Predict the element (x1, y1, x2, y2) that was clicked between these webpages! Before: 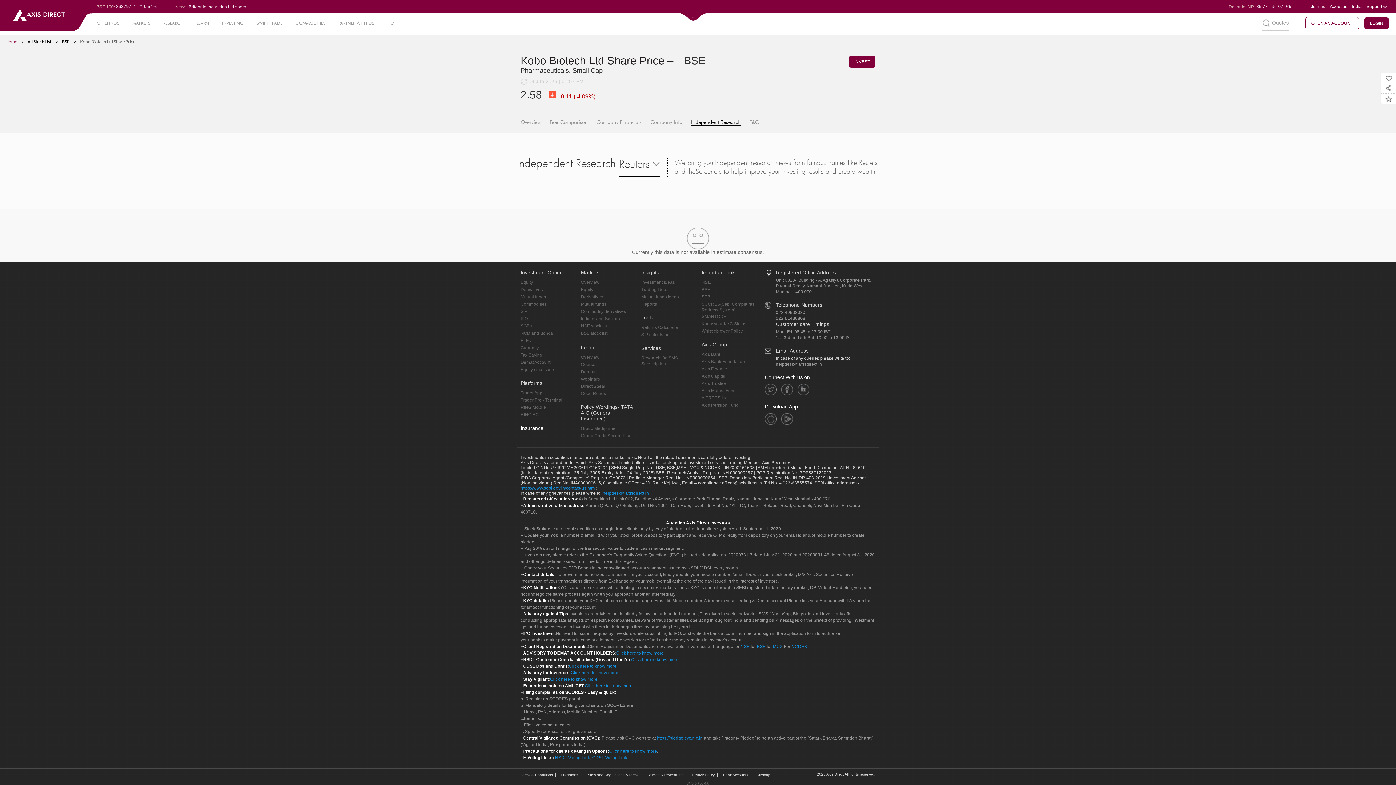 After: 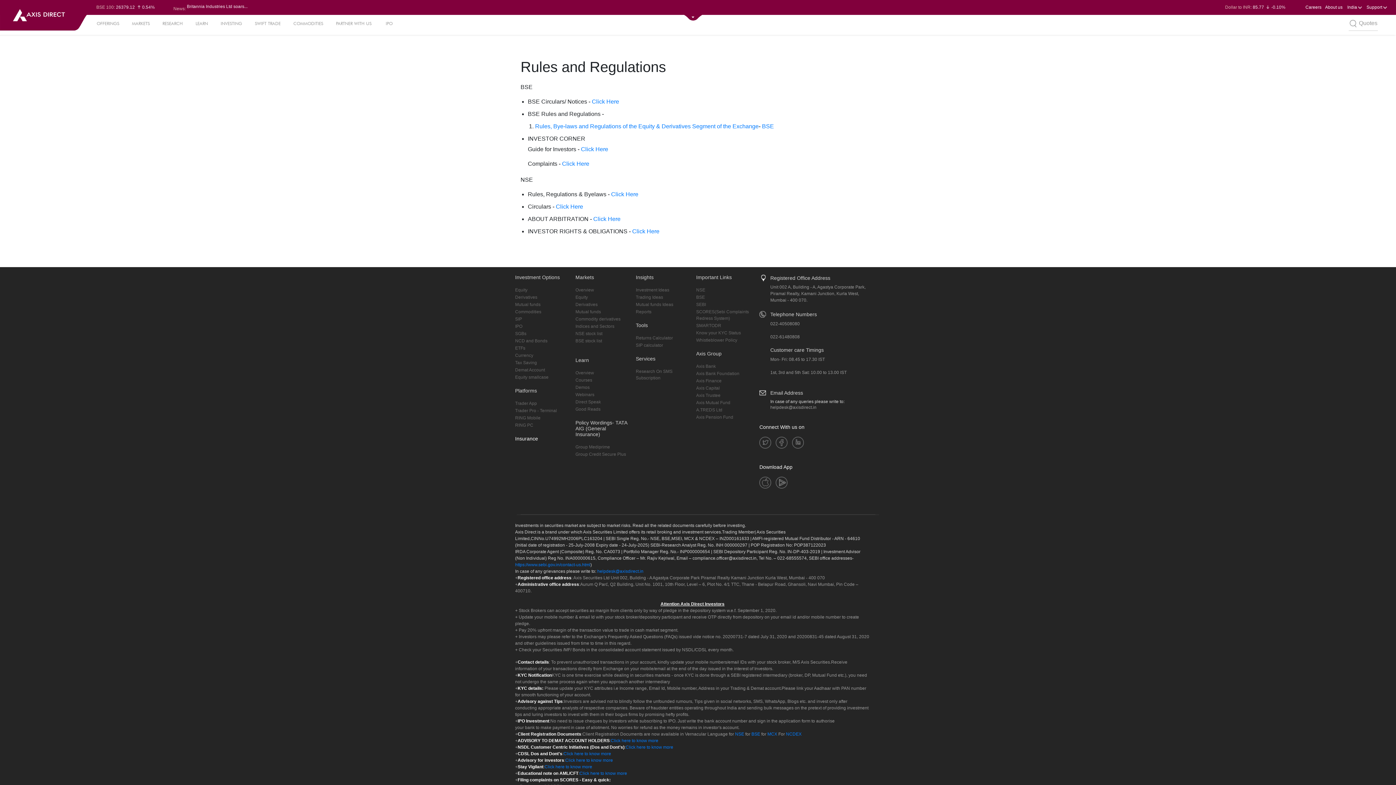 Action: label: Rules and Regulations & forms bbox: (586, 773, 638, 777)